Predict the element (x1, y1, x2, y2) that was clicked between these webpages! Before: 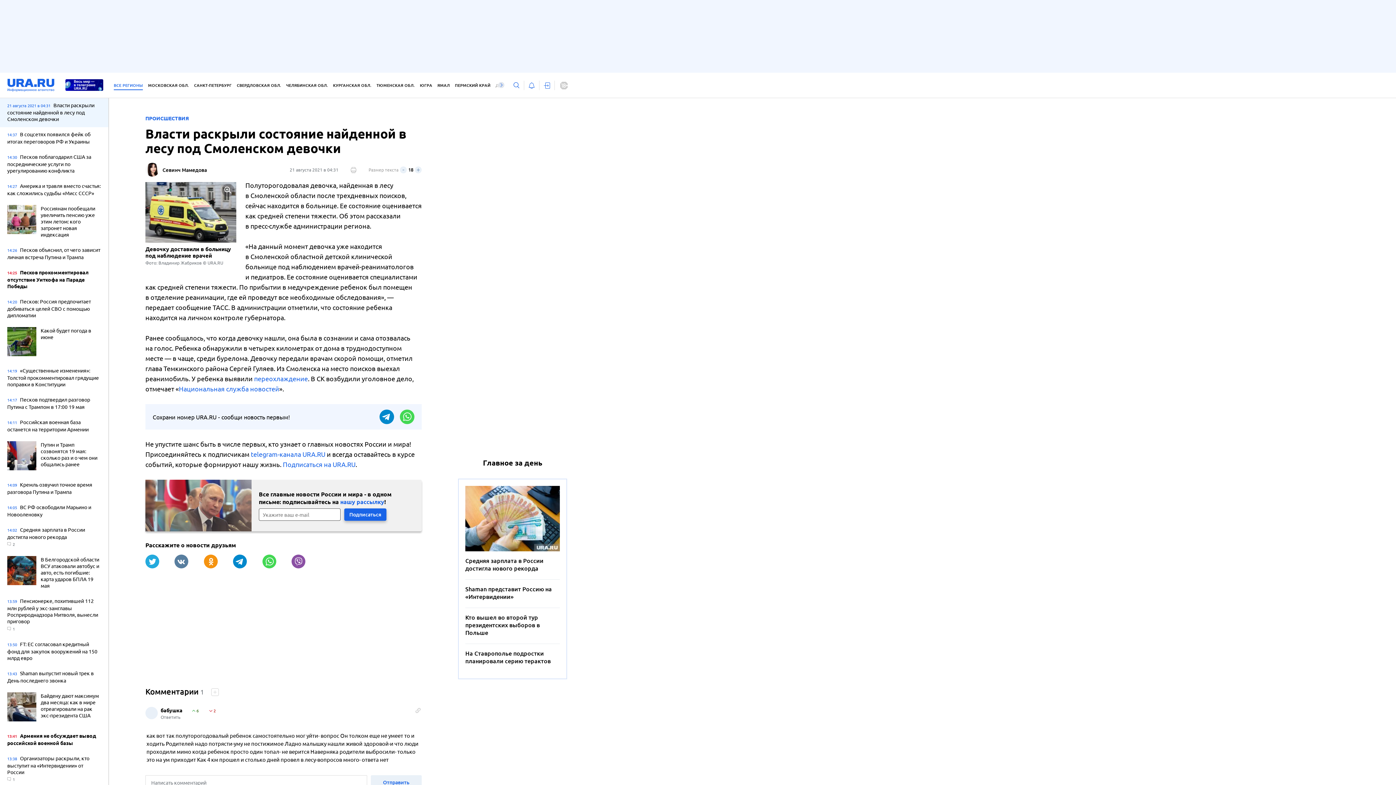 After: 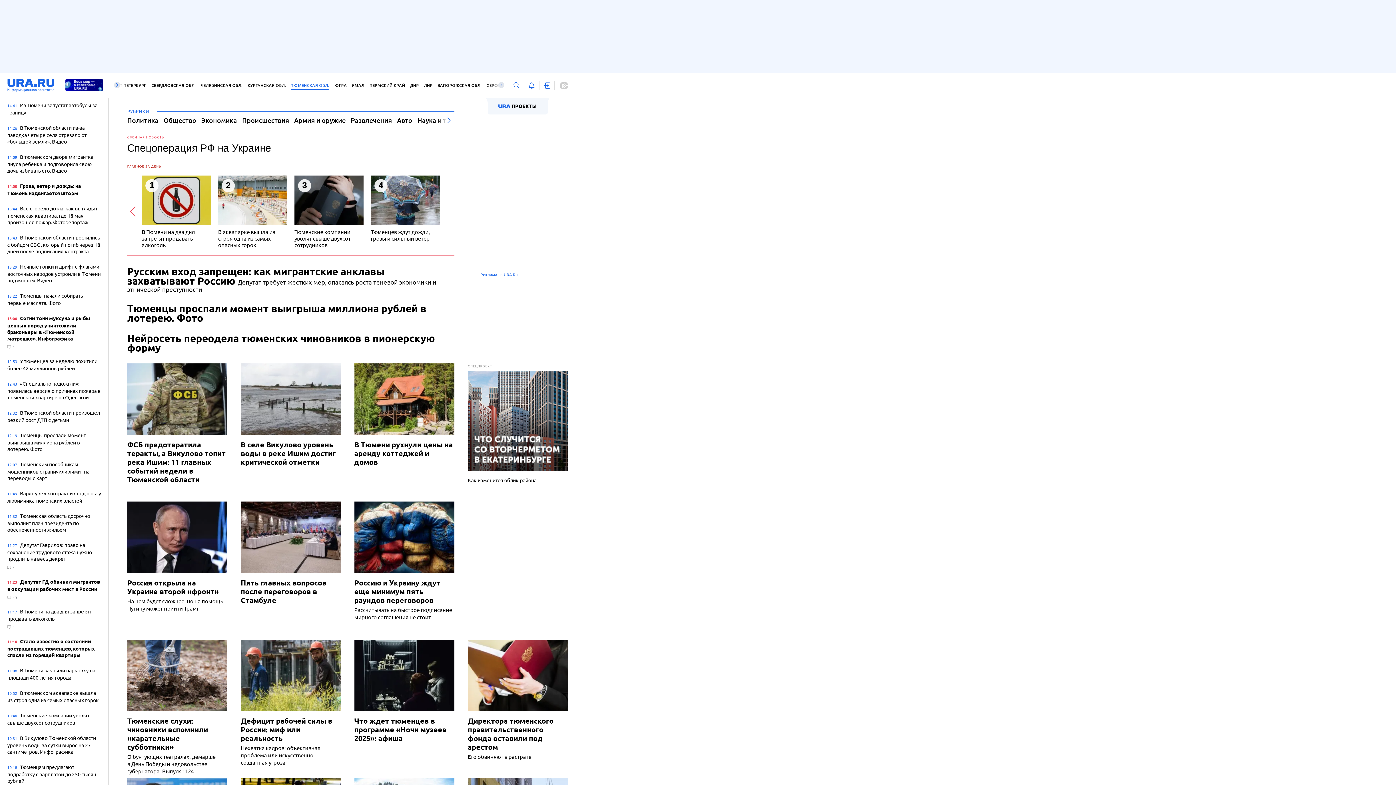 Action: bbox: (376, 81, 414, 90) label: ТЮМЕНСКАЯ ОБЛ.